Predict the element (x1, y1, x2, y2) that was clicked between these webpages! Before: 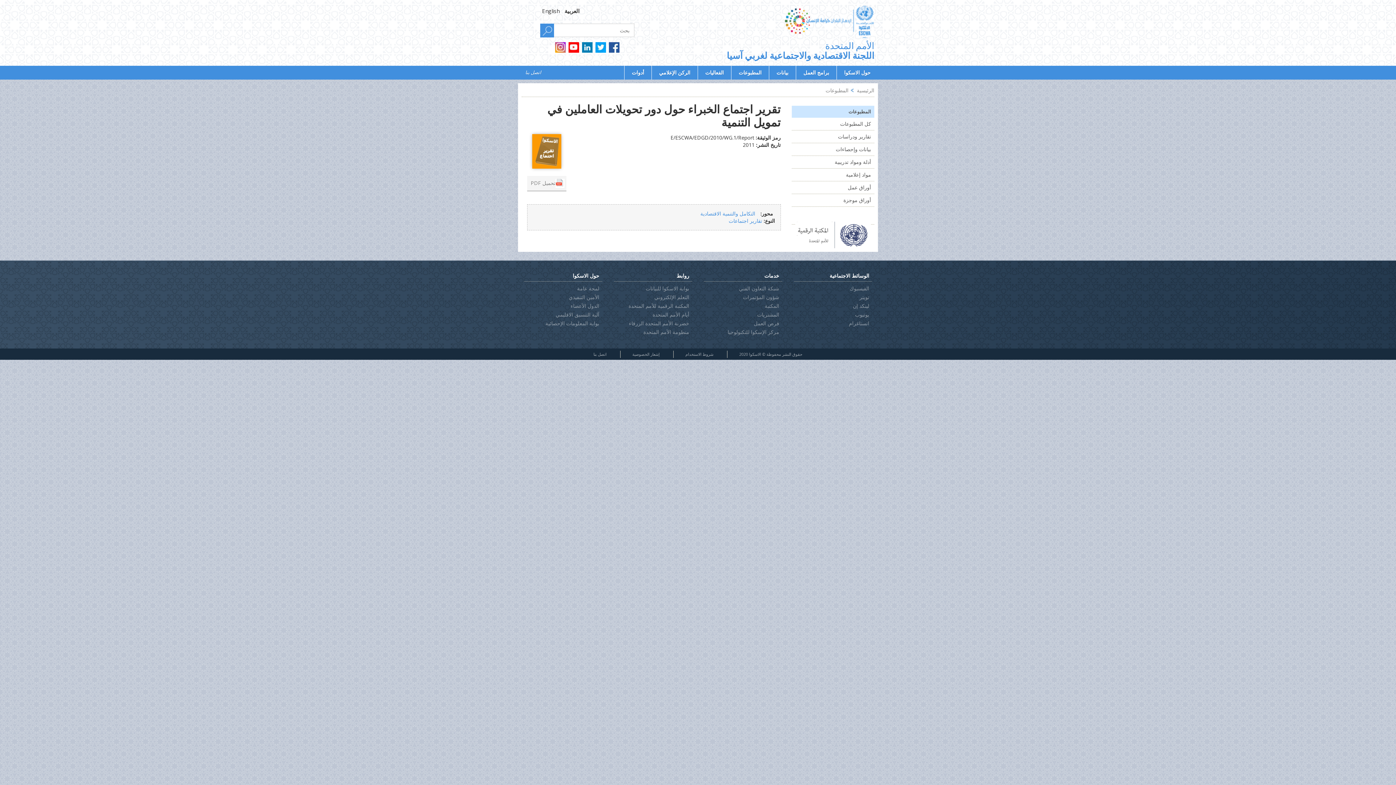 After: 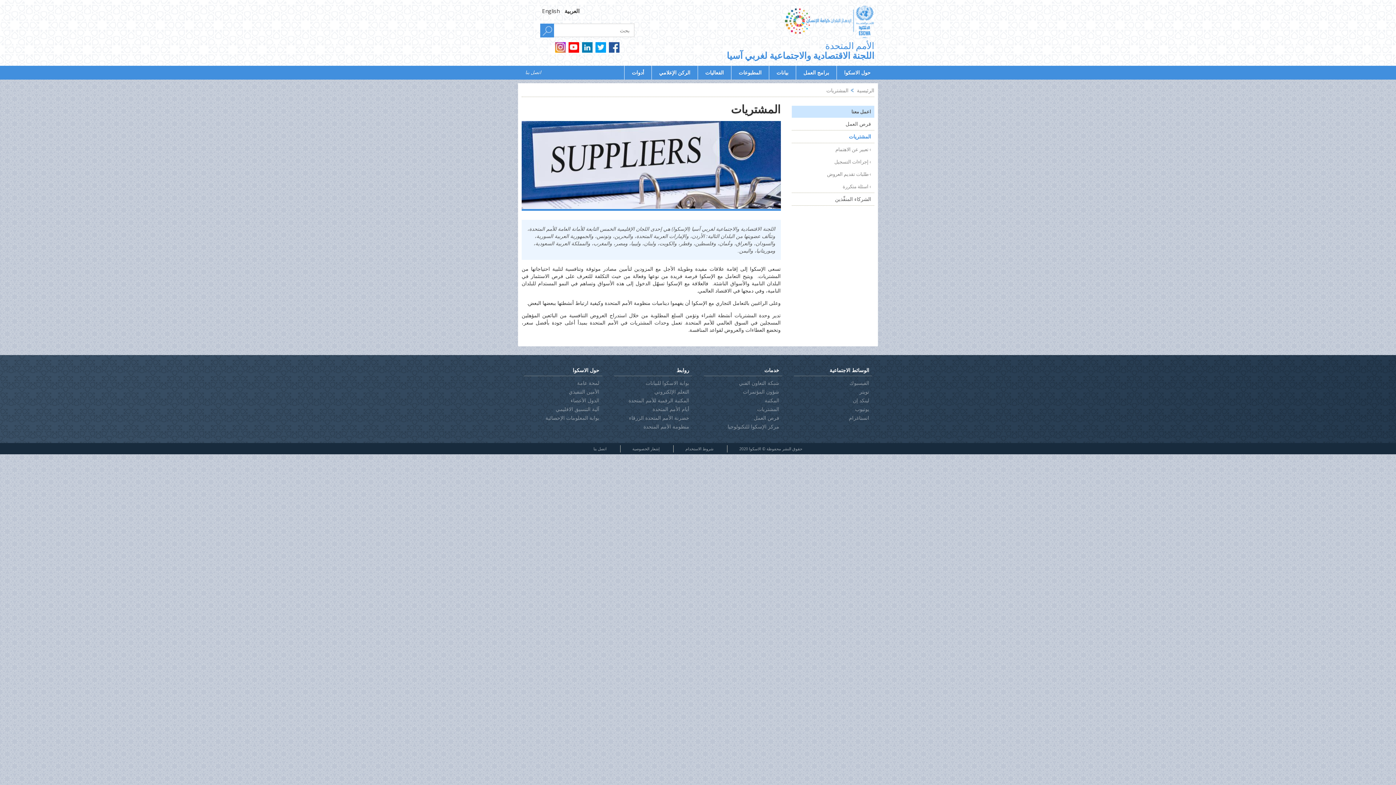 Action: bbox: (704, 310, 782, 319) label: المشتريات